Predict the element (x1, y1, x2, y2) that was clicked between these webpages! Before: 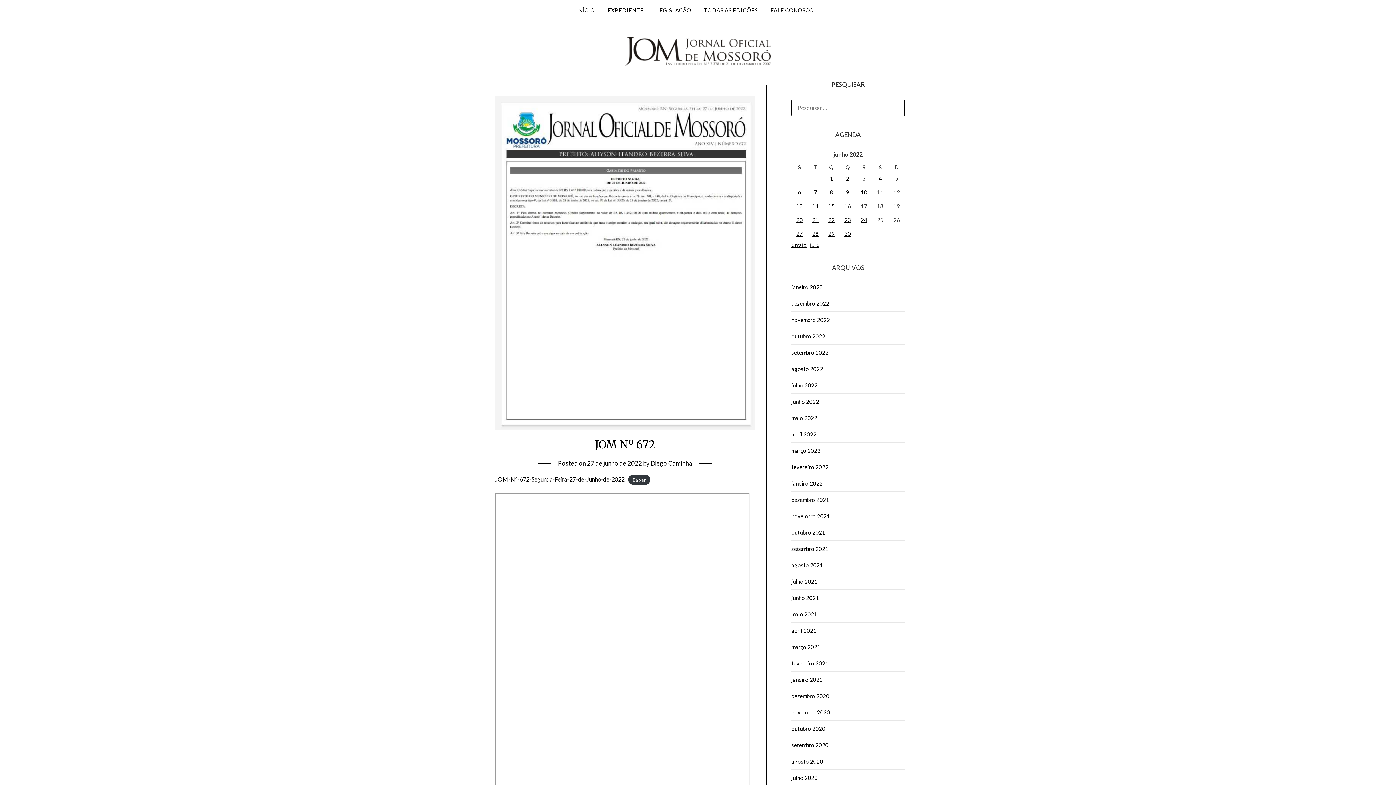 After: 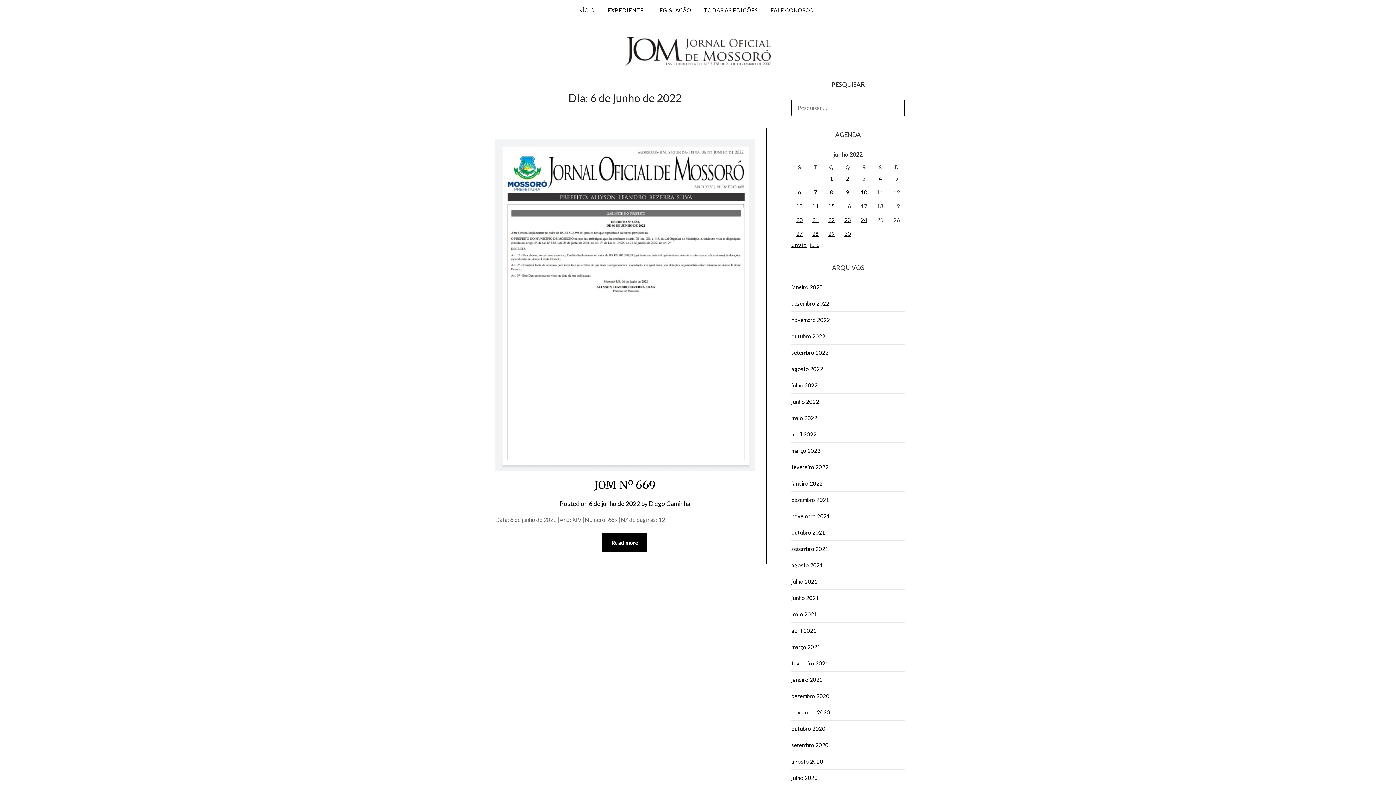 Action: label: Posts publicados em 6 de June de 2022 bbox: (797, 189, 801, 195)